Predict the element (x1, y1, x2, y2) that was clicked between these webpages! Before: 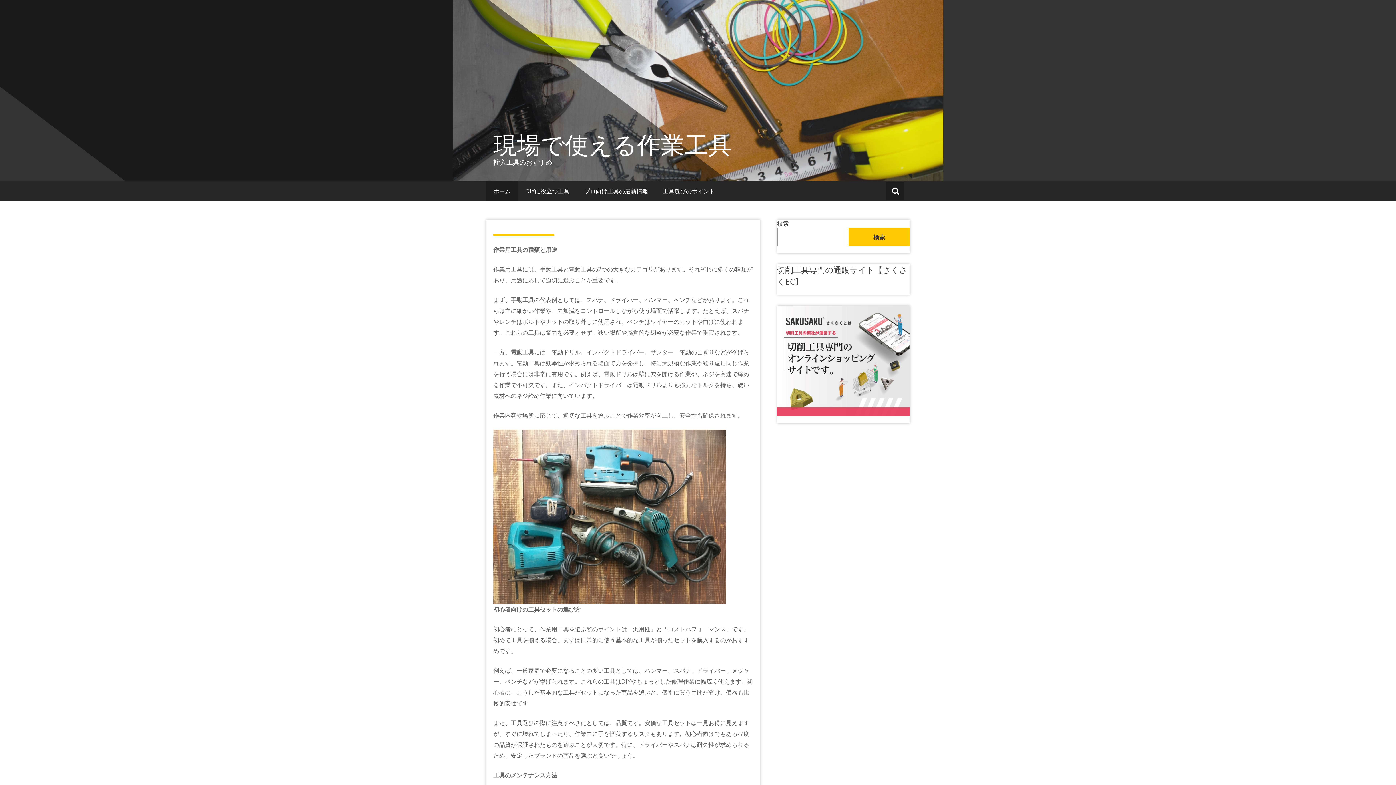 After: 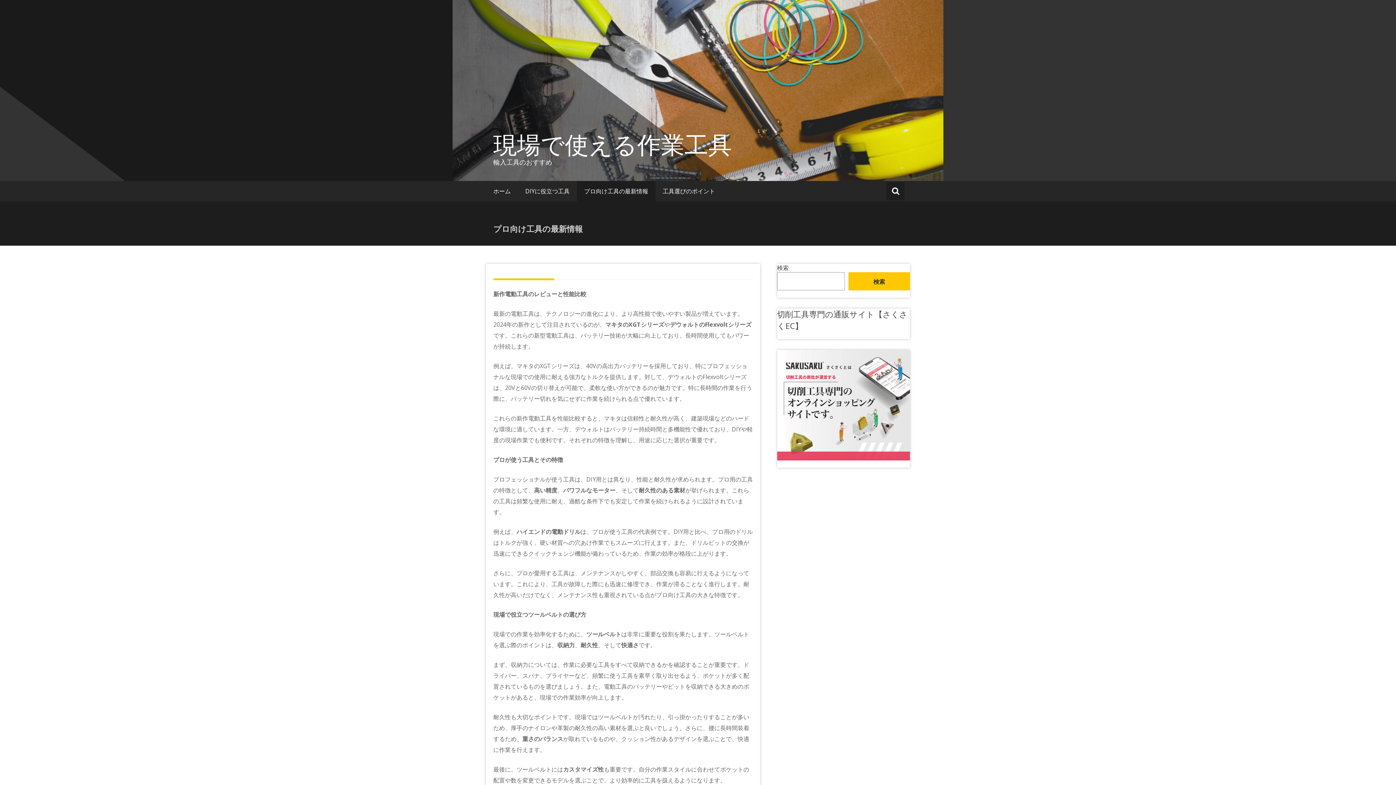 Action: bbox: (577, 181, 655, 201) label: プロ向け工具の最新情報